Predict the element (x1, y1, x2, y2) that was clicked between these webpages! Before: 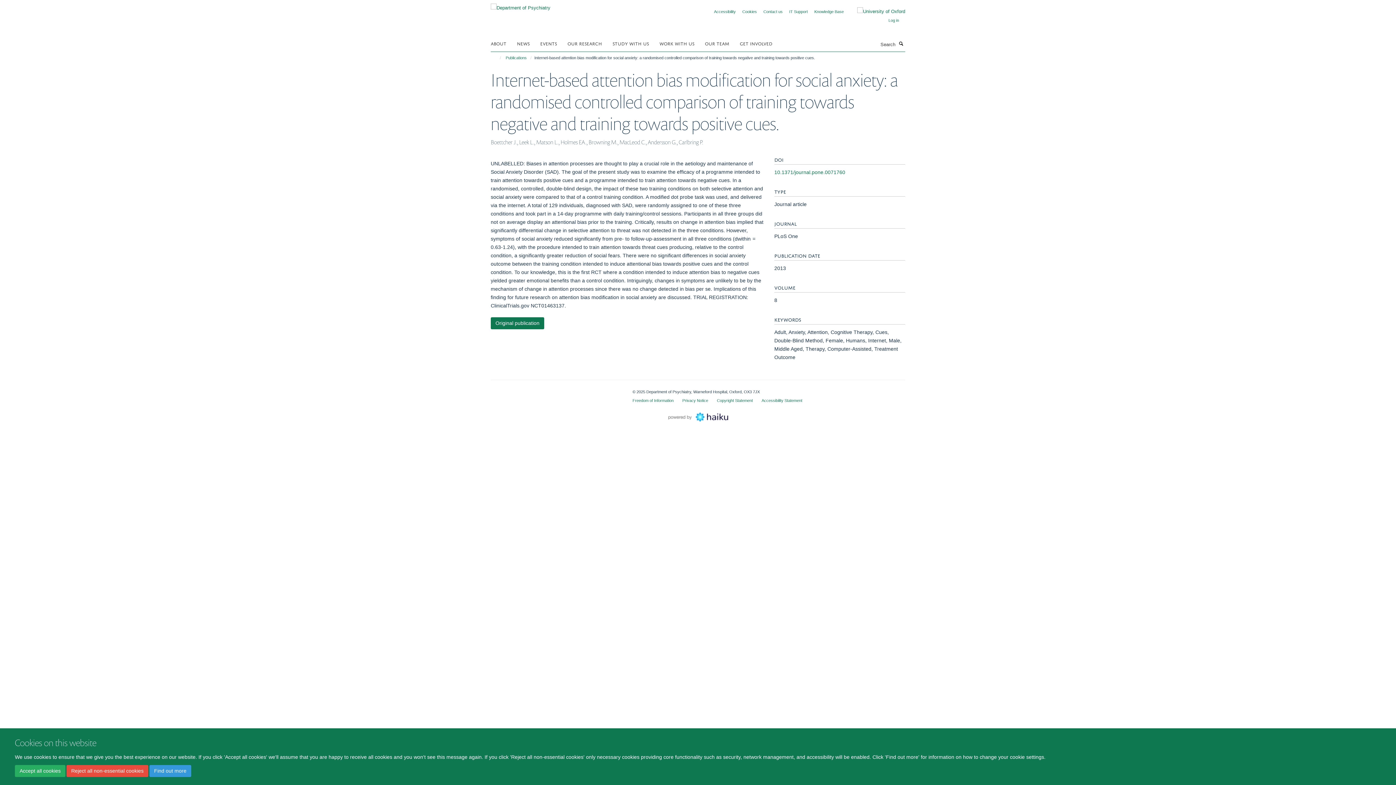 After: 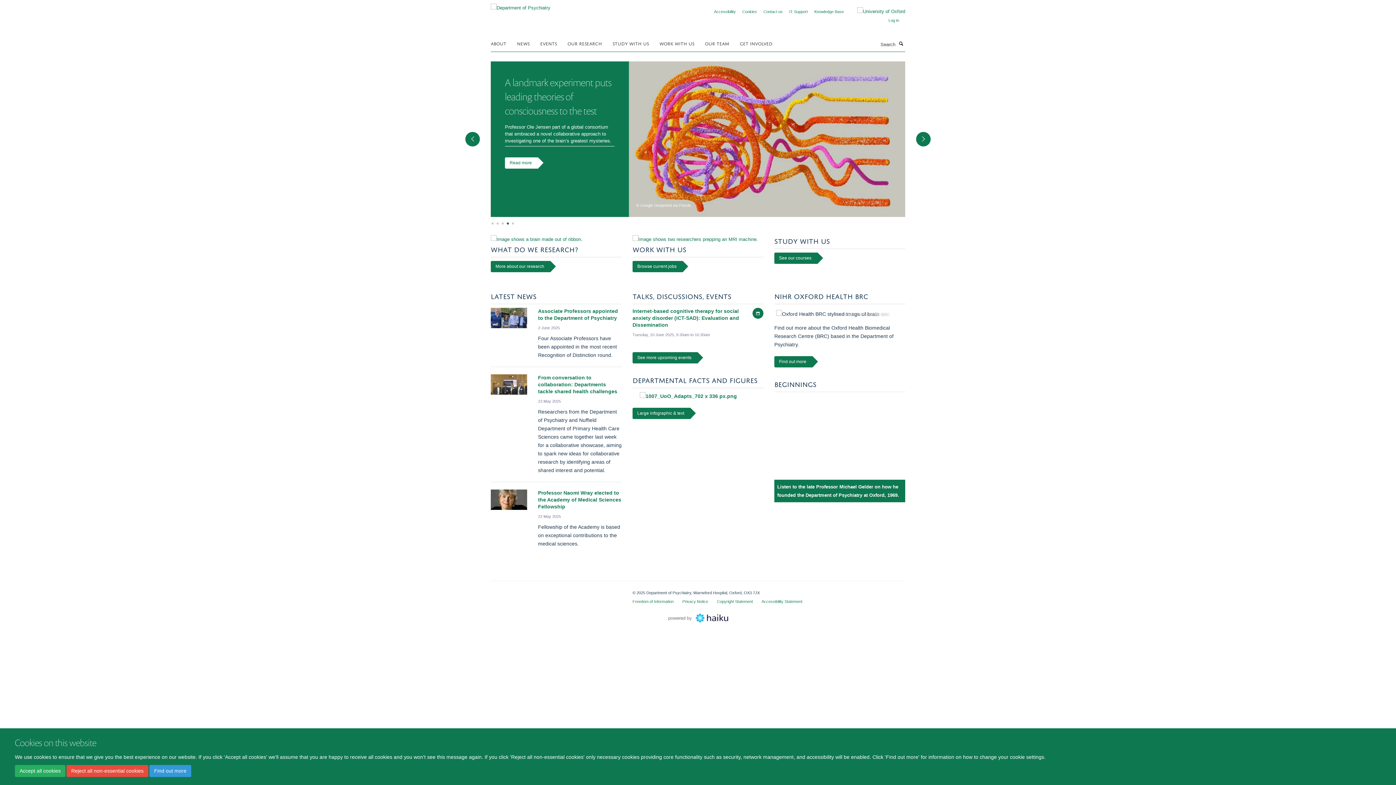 Action: bbox: (490, 2, 550, 8)